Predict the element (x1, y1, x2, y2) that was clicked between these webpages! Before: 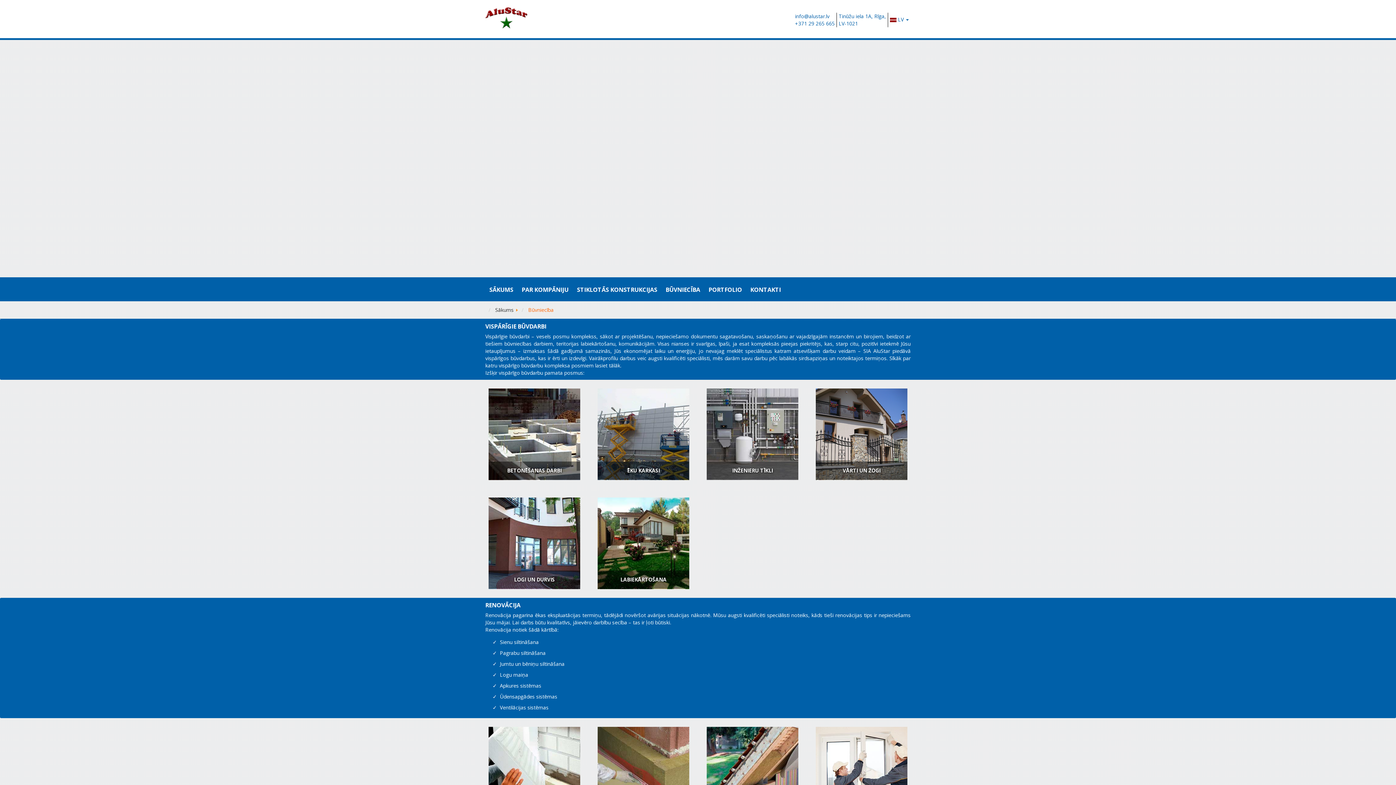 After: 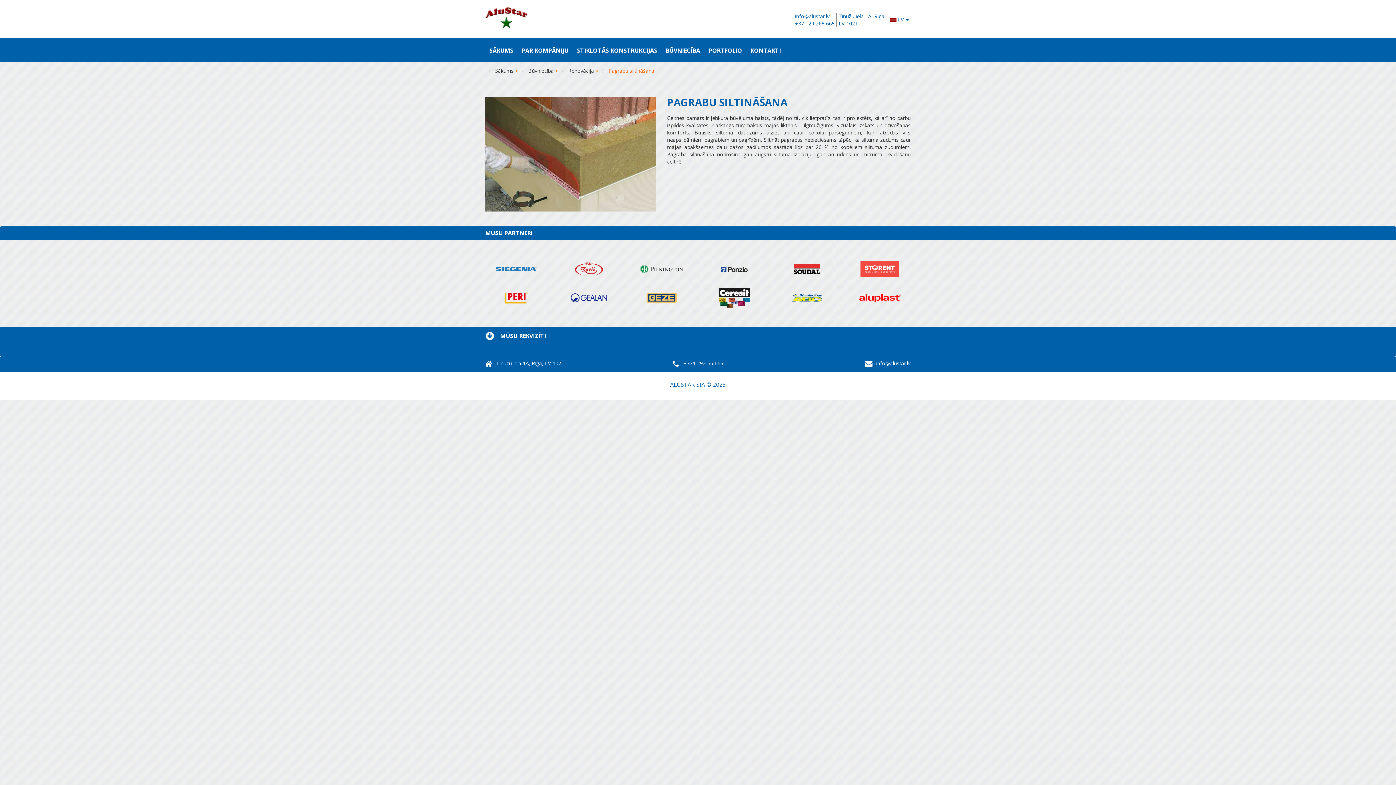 Action: bbox: (597, 727, 689, 818) label: PAGRABU SILTINĀŠANA